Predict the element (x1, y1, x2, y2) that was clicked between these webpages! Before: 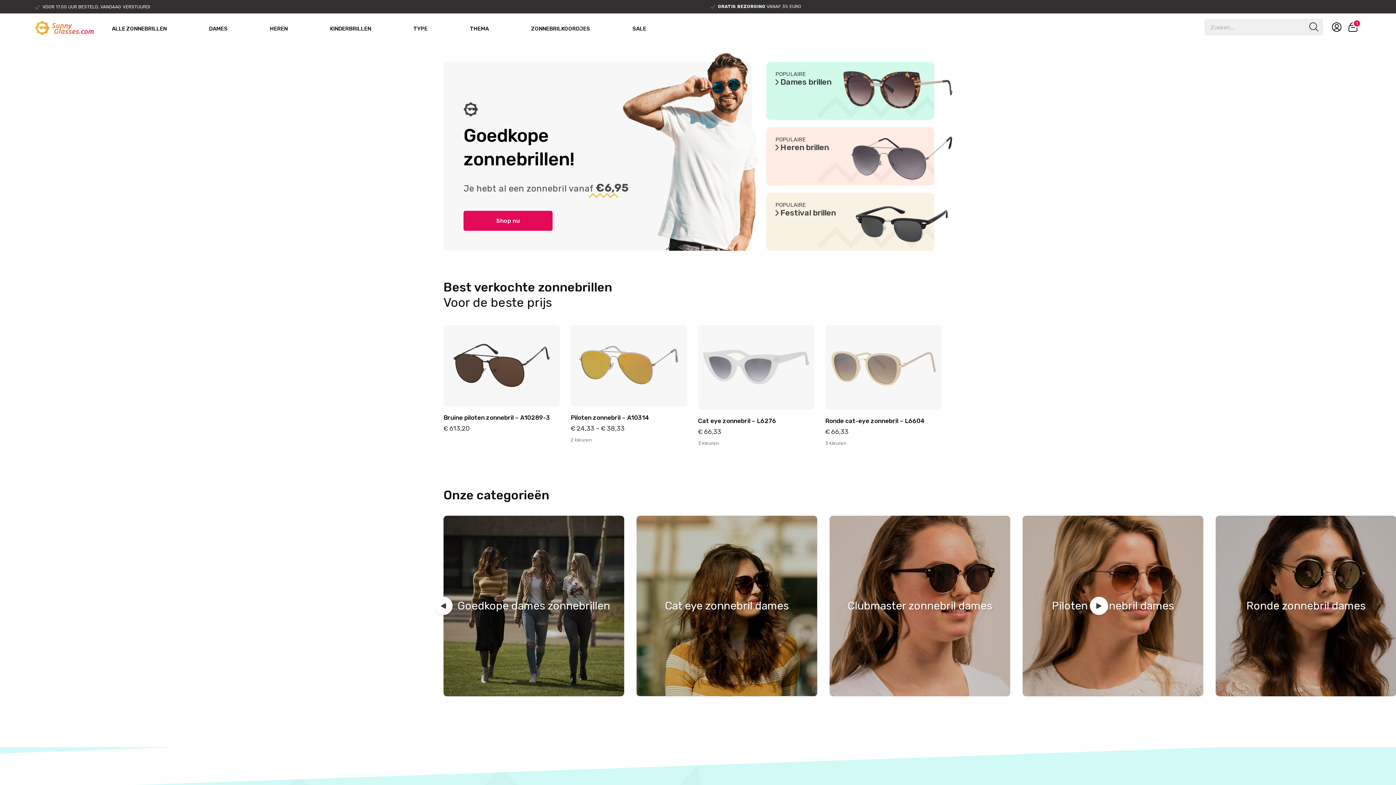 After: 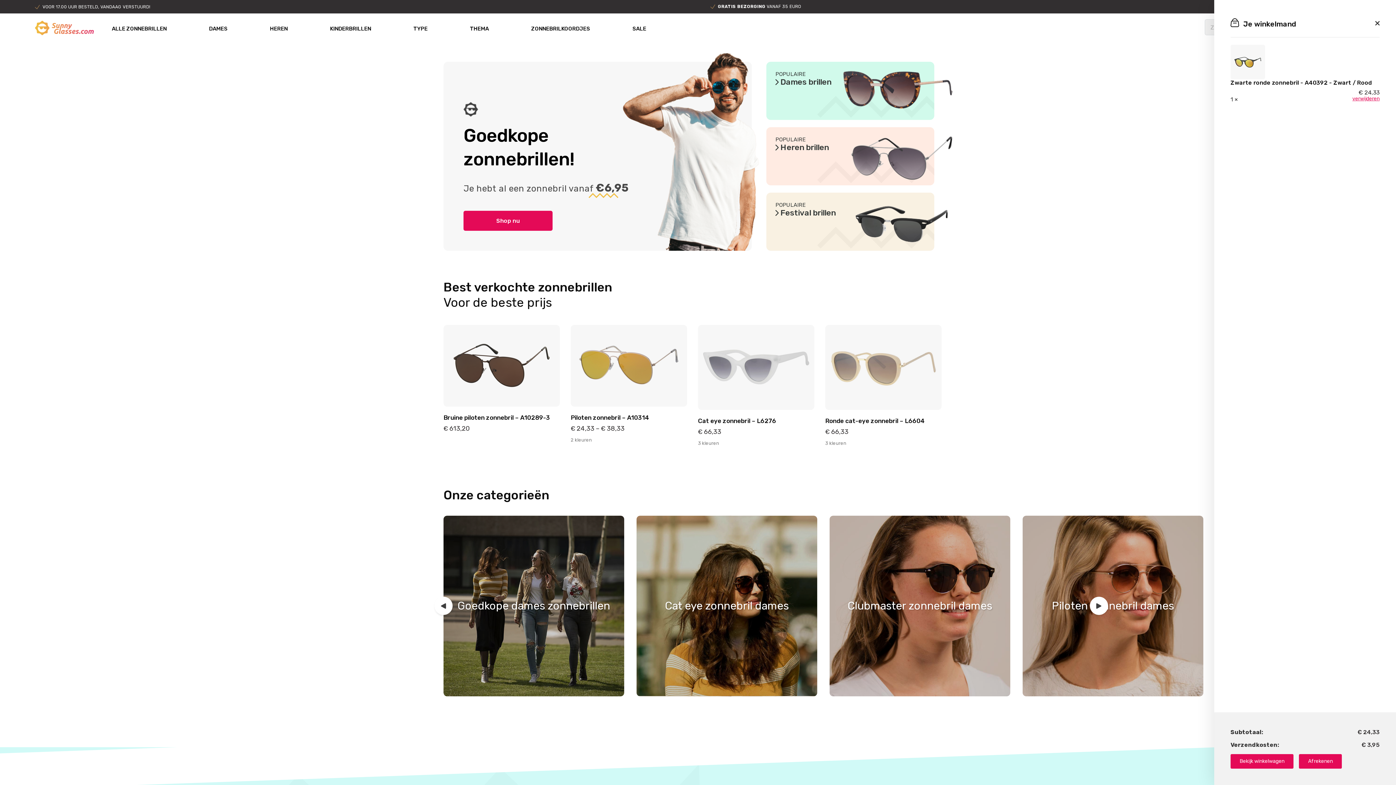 Action: label: 1 bbox: (1348, 19, 1361, 35)